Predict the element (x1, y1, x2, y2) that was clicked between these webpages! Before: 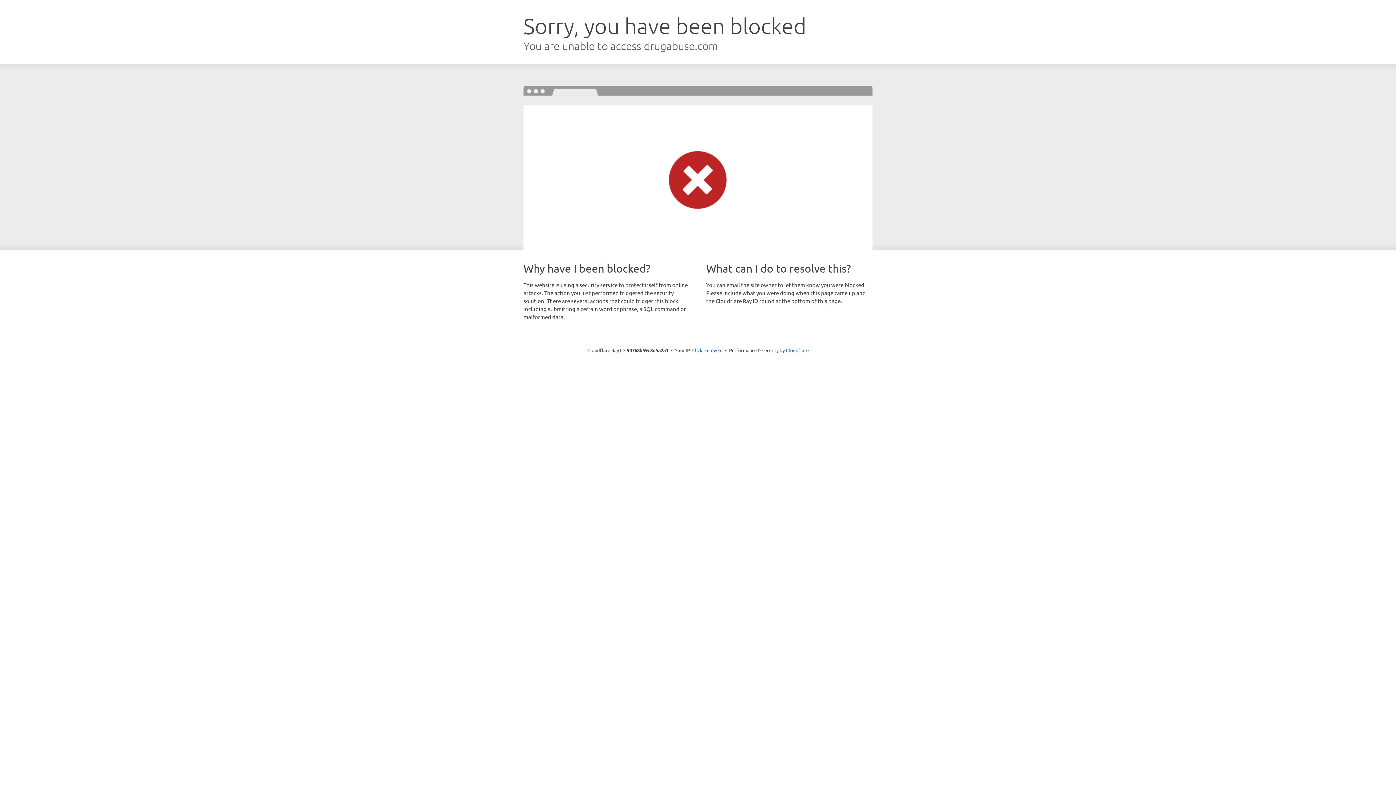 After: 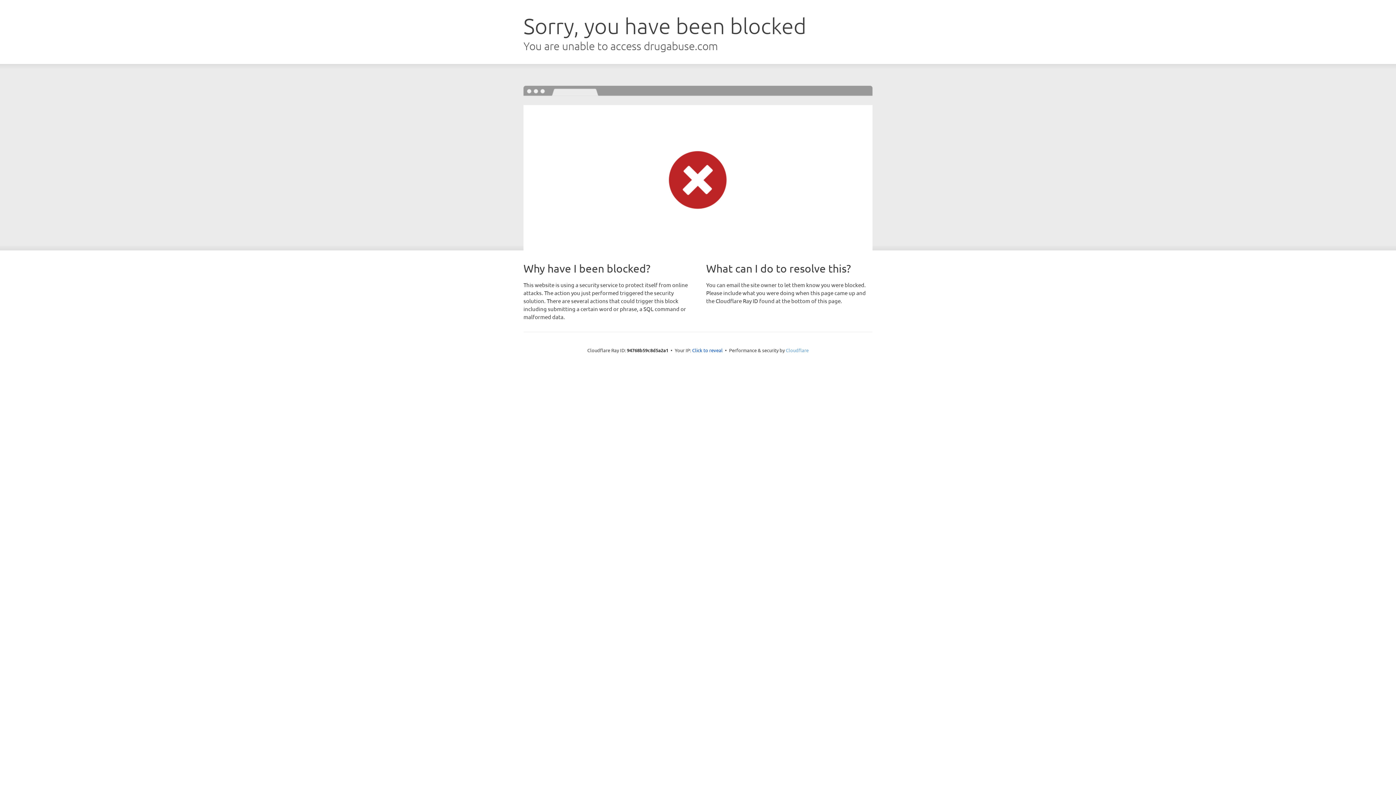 Action: label: Cloudflare bbox: (786, 347, 808, 353)